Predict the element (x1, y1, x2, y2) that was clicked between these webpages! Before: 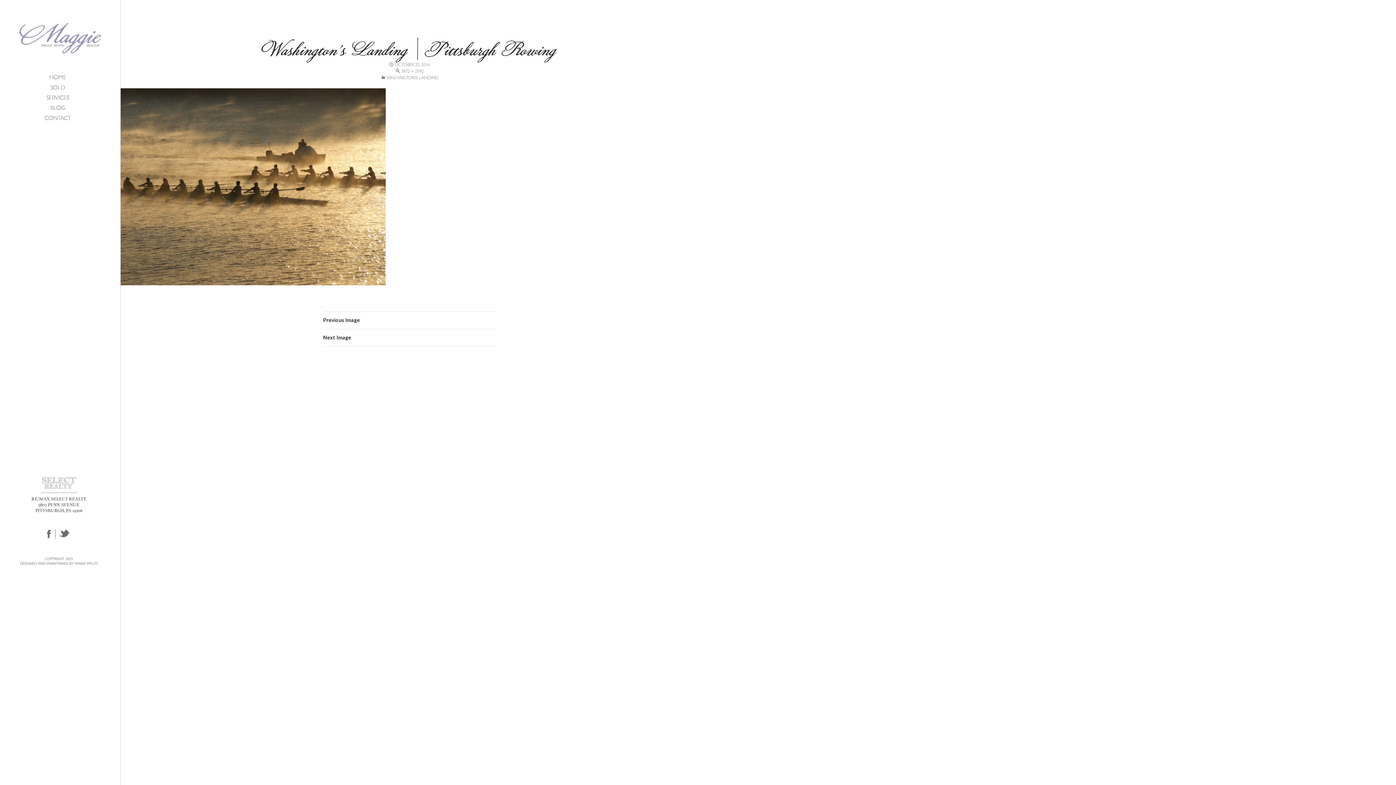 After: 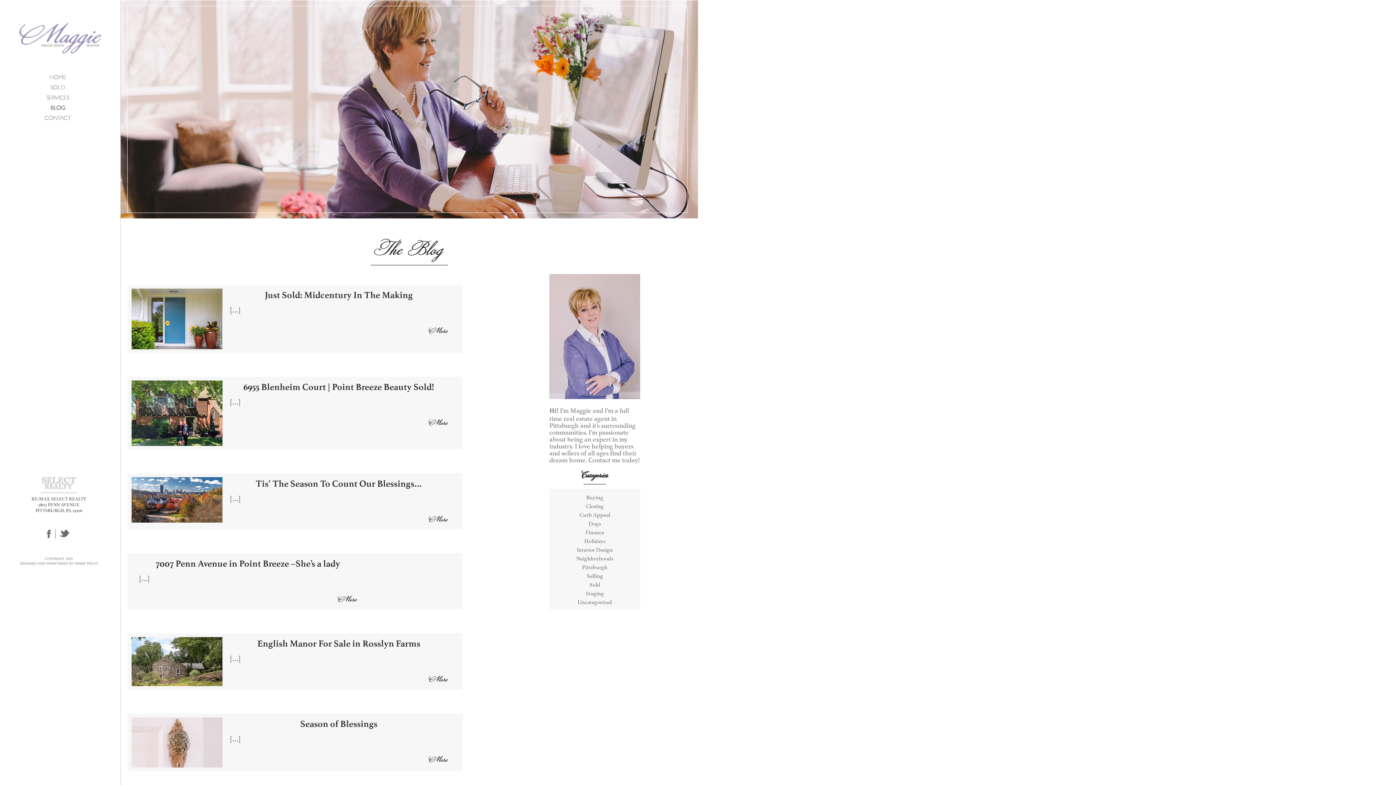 Action: bbox: (-4, 103, 120, 113) label: BLOG